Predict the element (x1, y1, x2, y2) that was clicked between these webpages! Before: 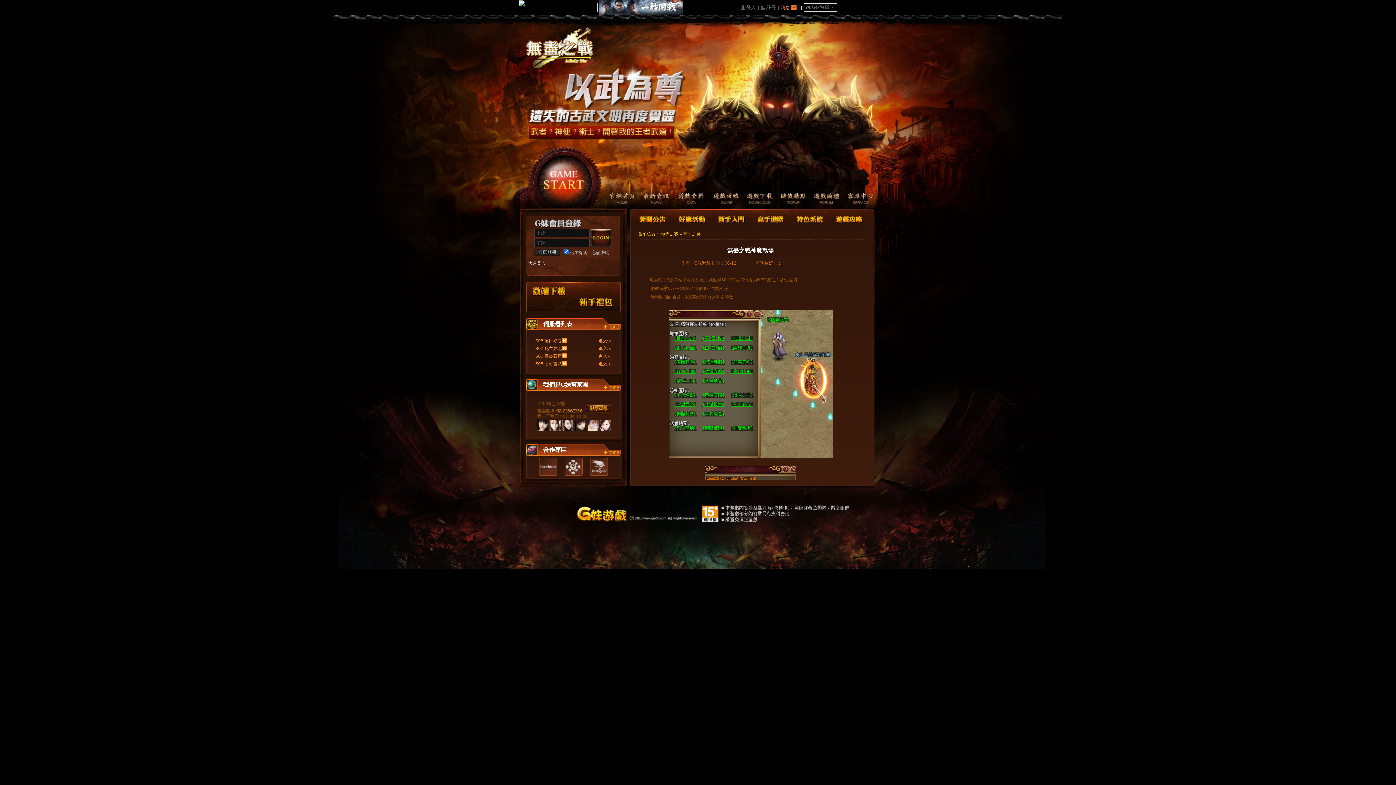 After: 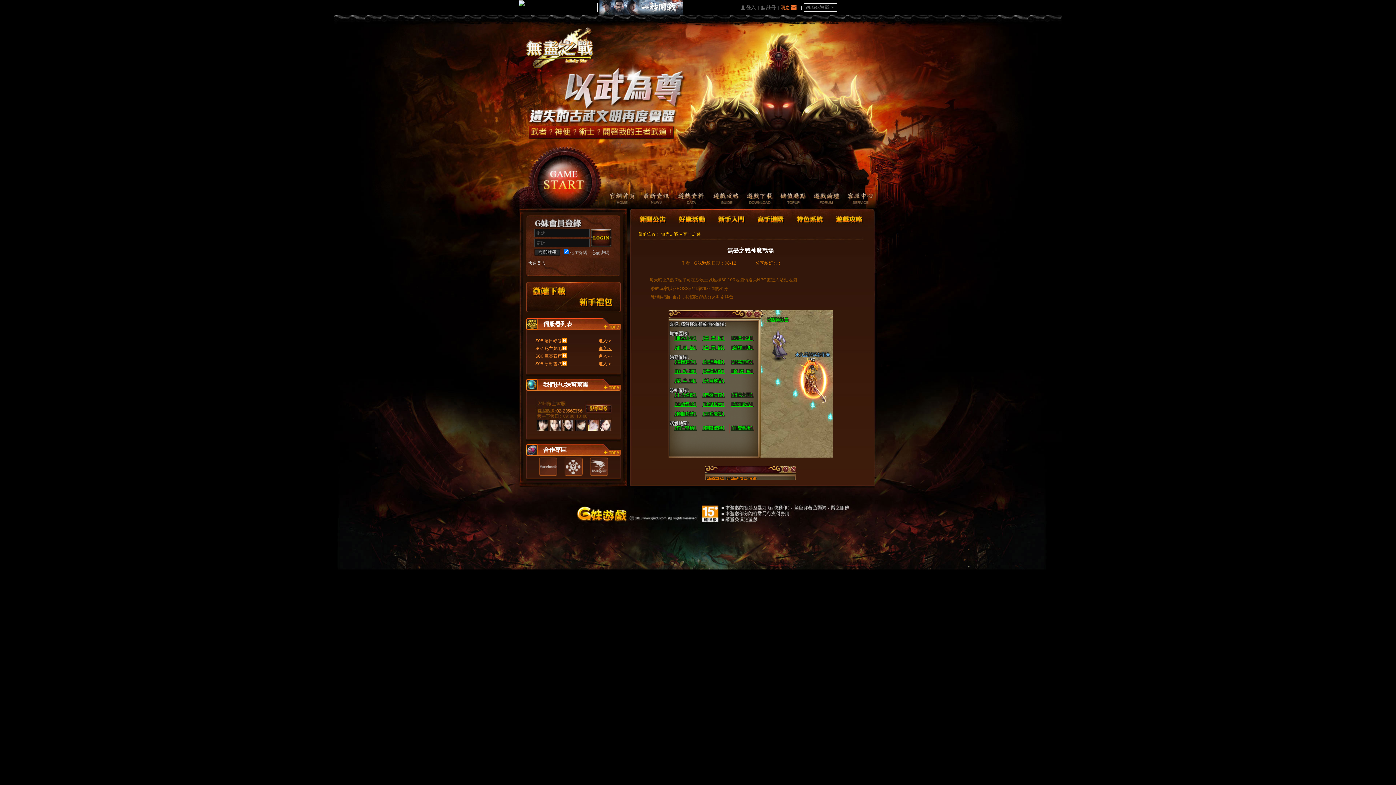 Action: label: 進入››› bbox: (598, 345, 611, 352)